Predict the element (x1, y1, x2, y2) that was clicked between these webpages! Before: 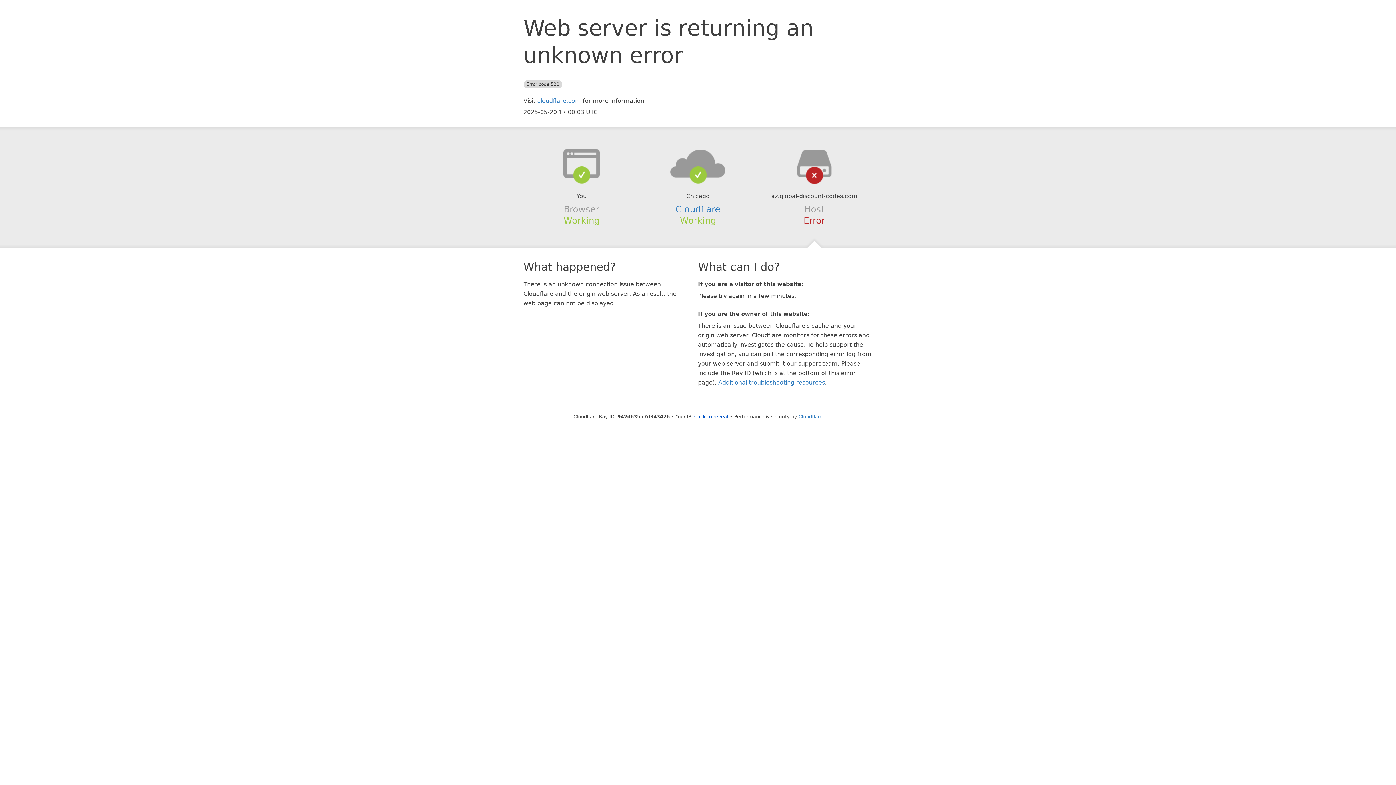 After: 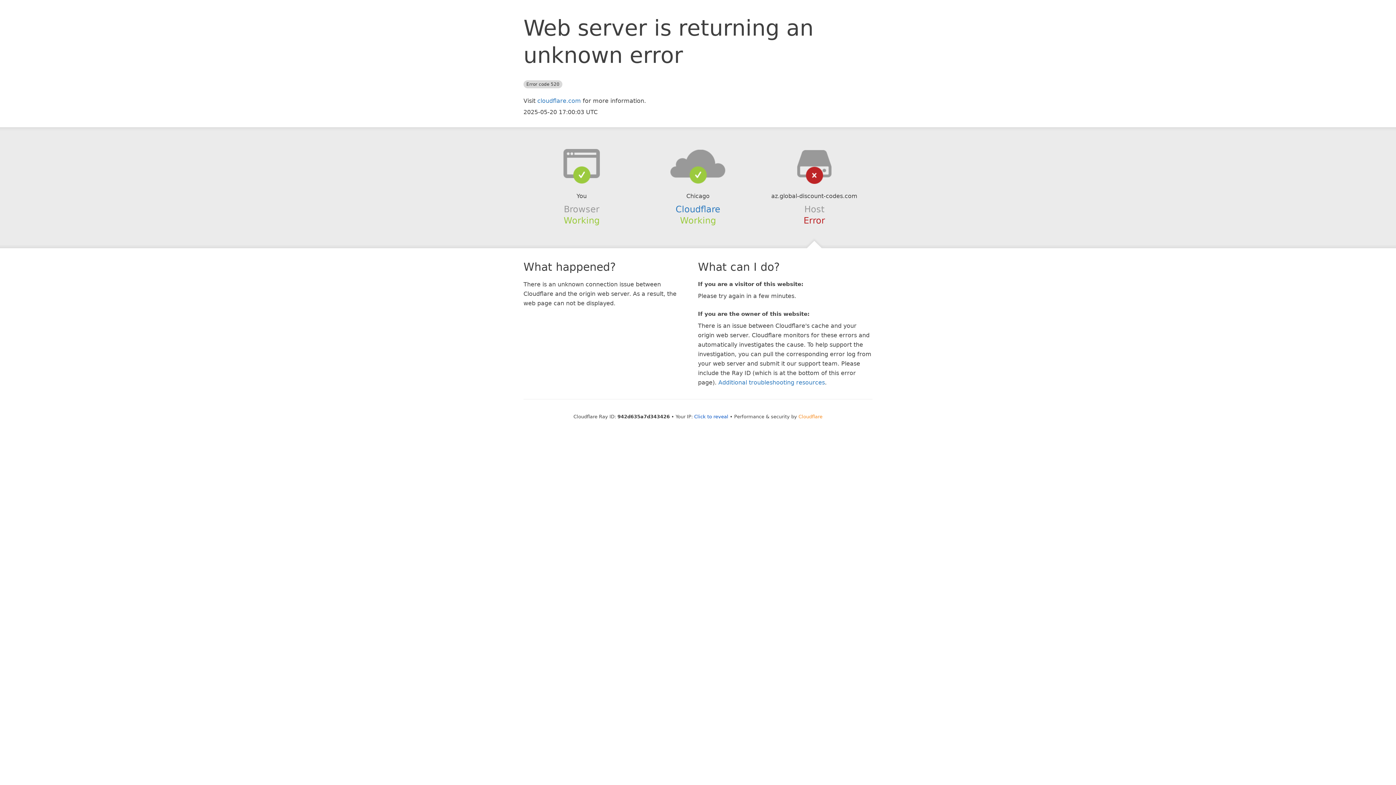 Action: bbox: (798, 414, 822, 419) label: Cloudflare